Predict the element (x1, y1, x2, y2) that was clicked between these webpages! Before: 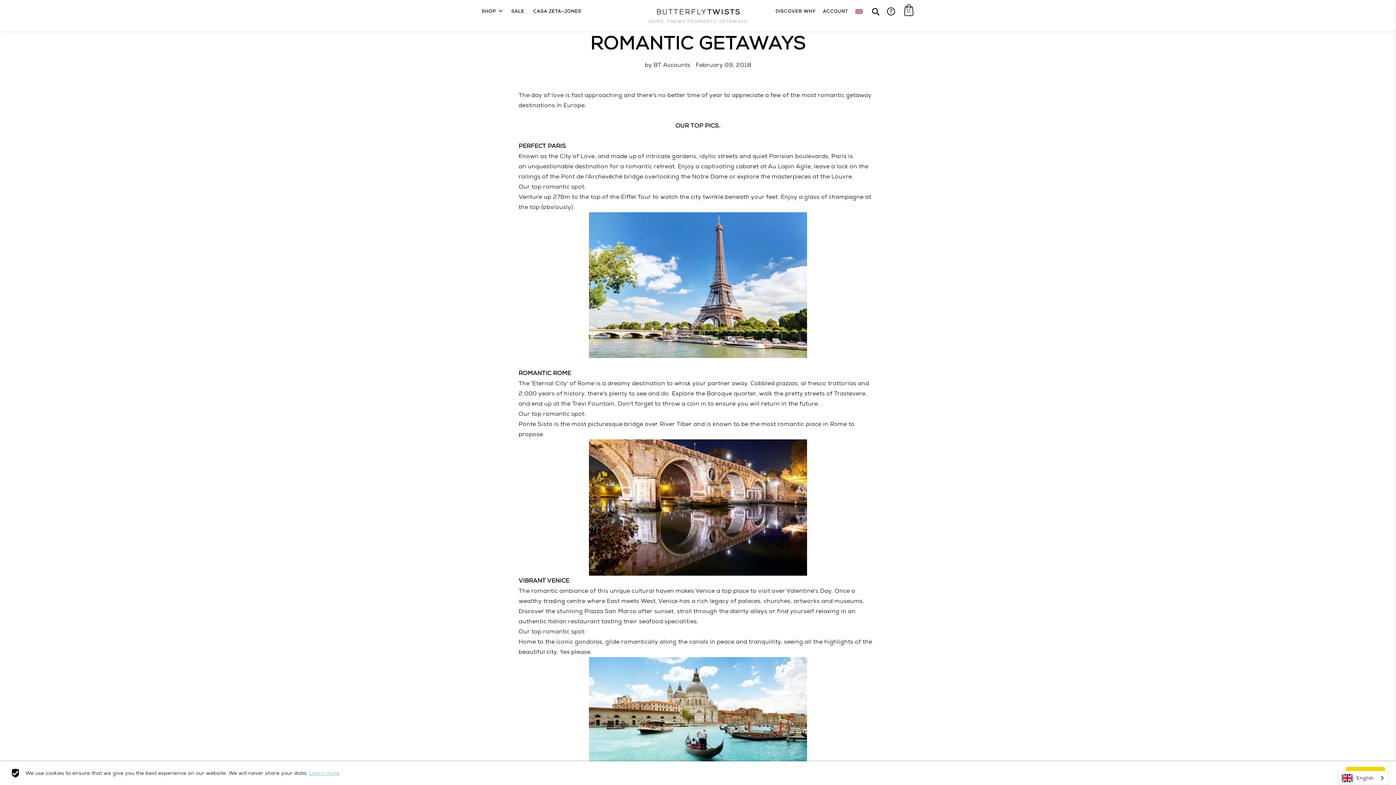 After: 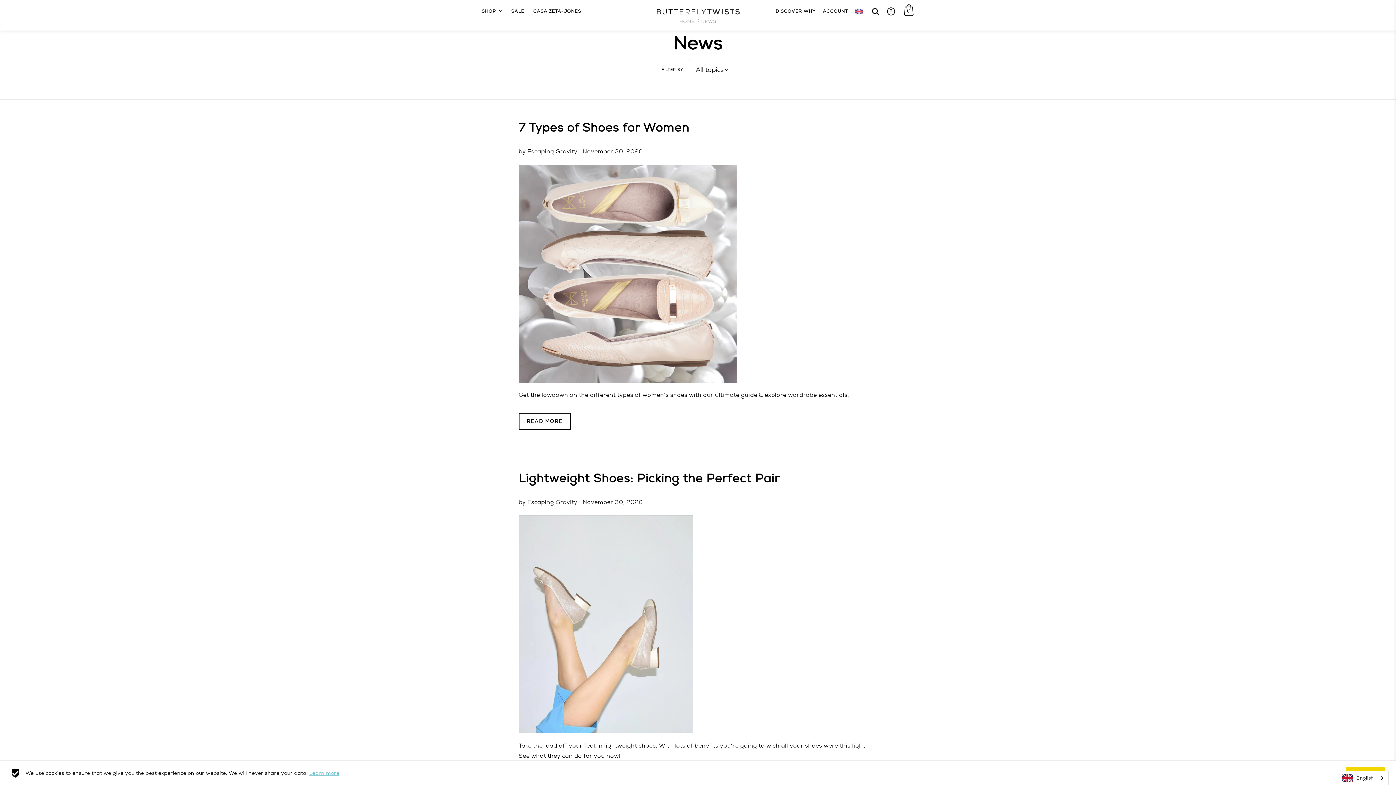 Action: bbox: (670, 14, 685, 28) label: NEWS